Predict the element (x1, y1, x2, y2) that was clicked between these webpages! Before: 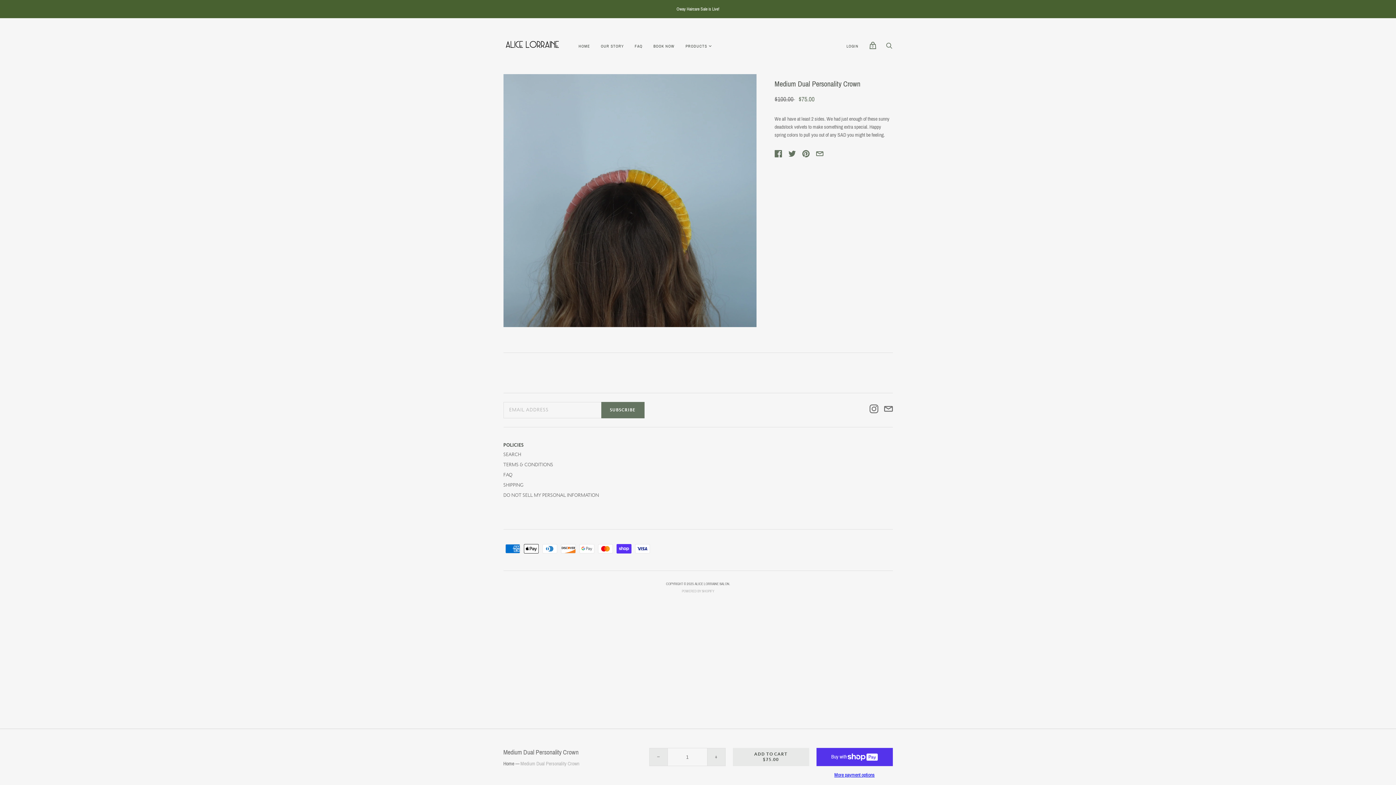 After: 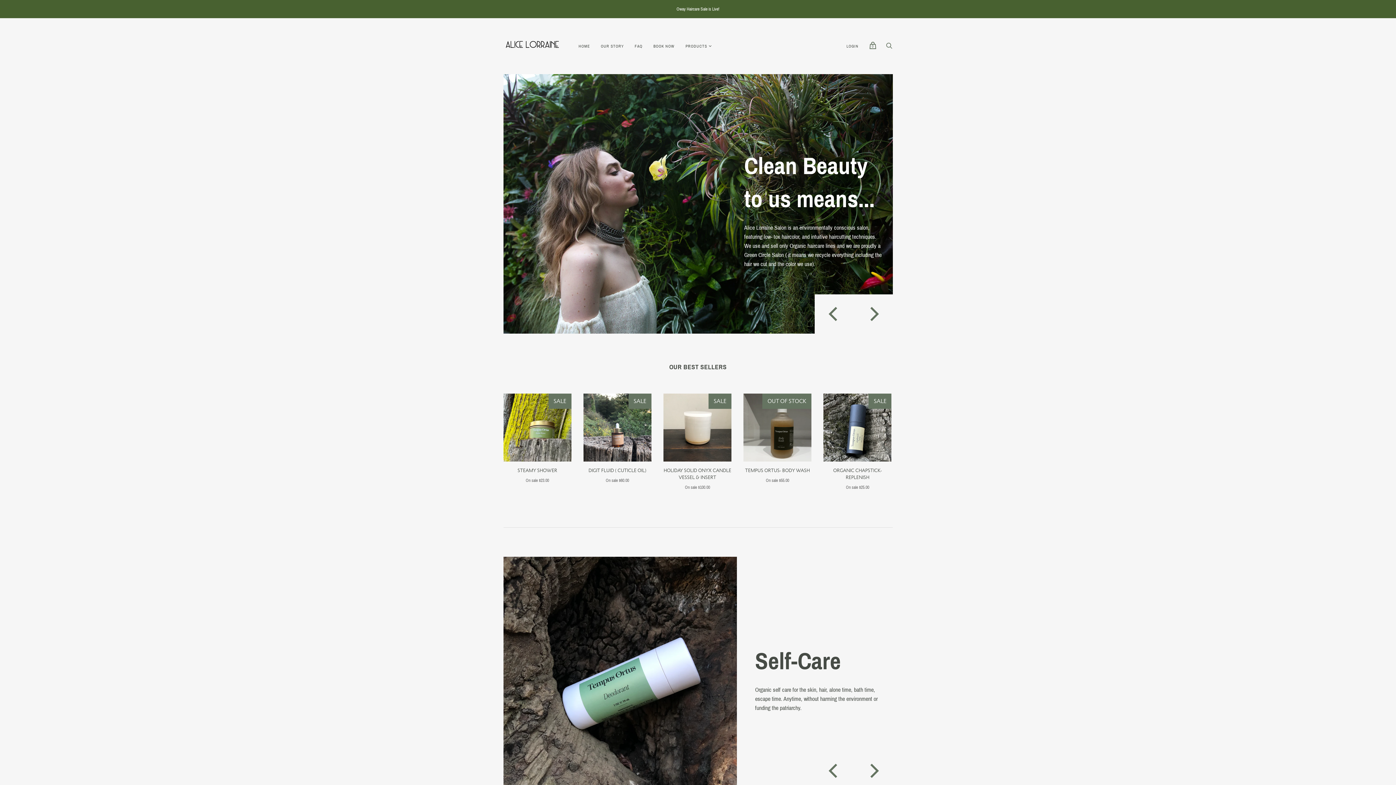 Action: label: HOME bbox: (573, 38, 595, 53)